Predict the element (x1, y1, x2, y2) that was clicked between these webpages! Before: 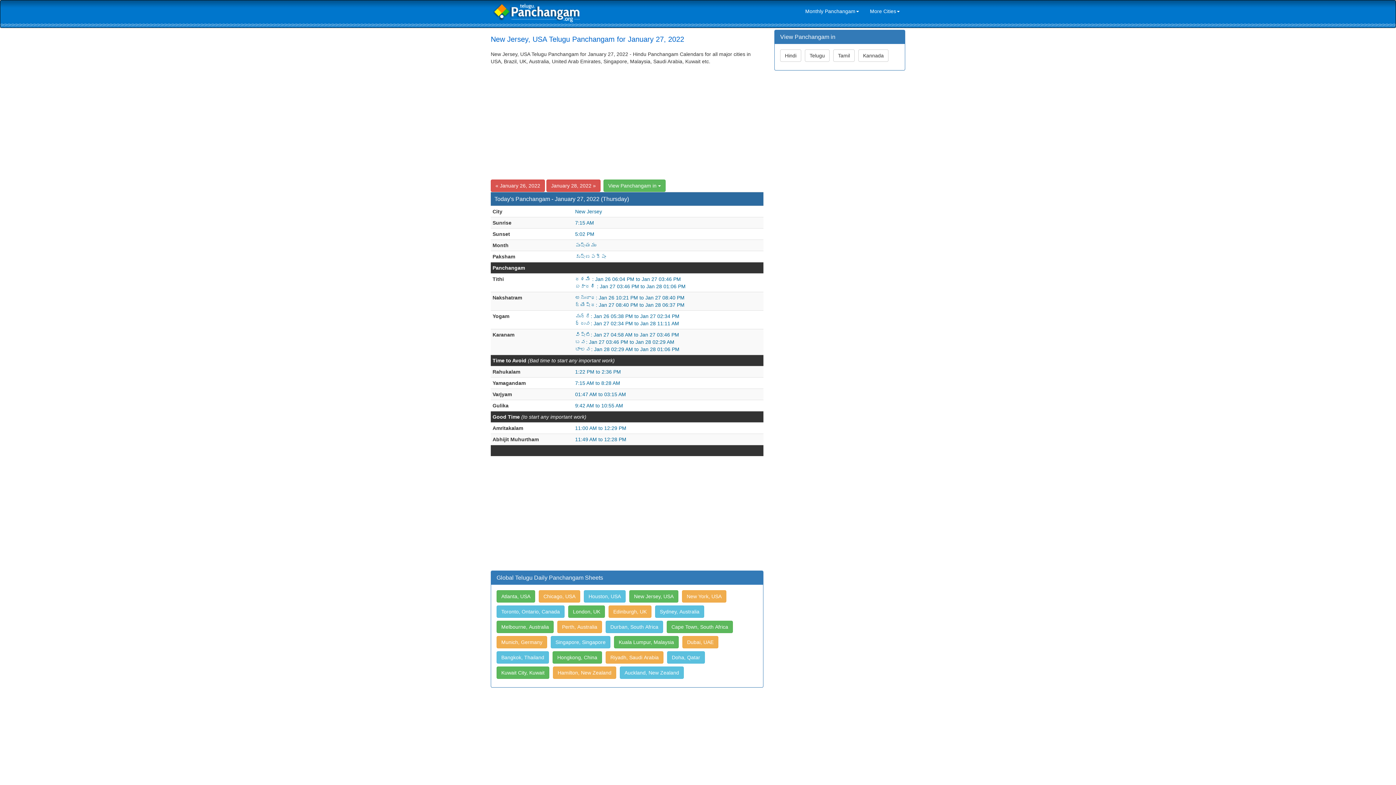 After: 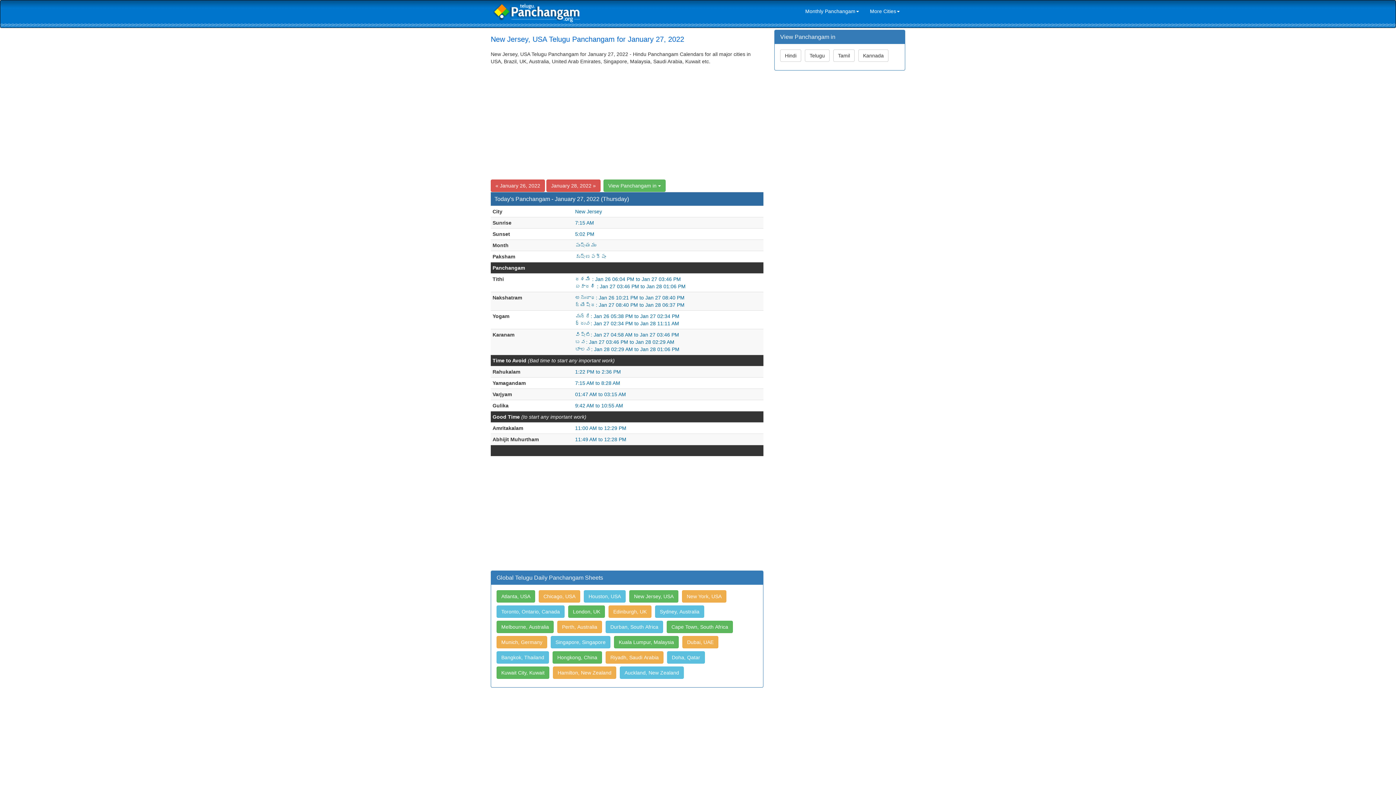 Action: bbox: (629, 590, 678, 602) label: New Jersey, USA